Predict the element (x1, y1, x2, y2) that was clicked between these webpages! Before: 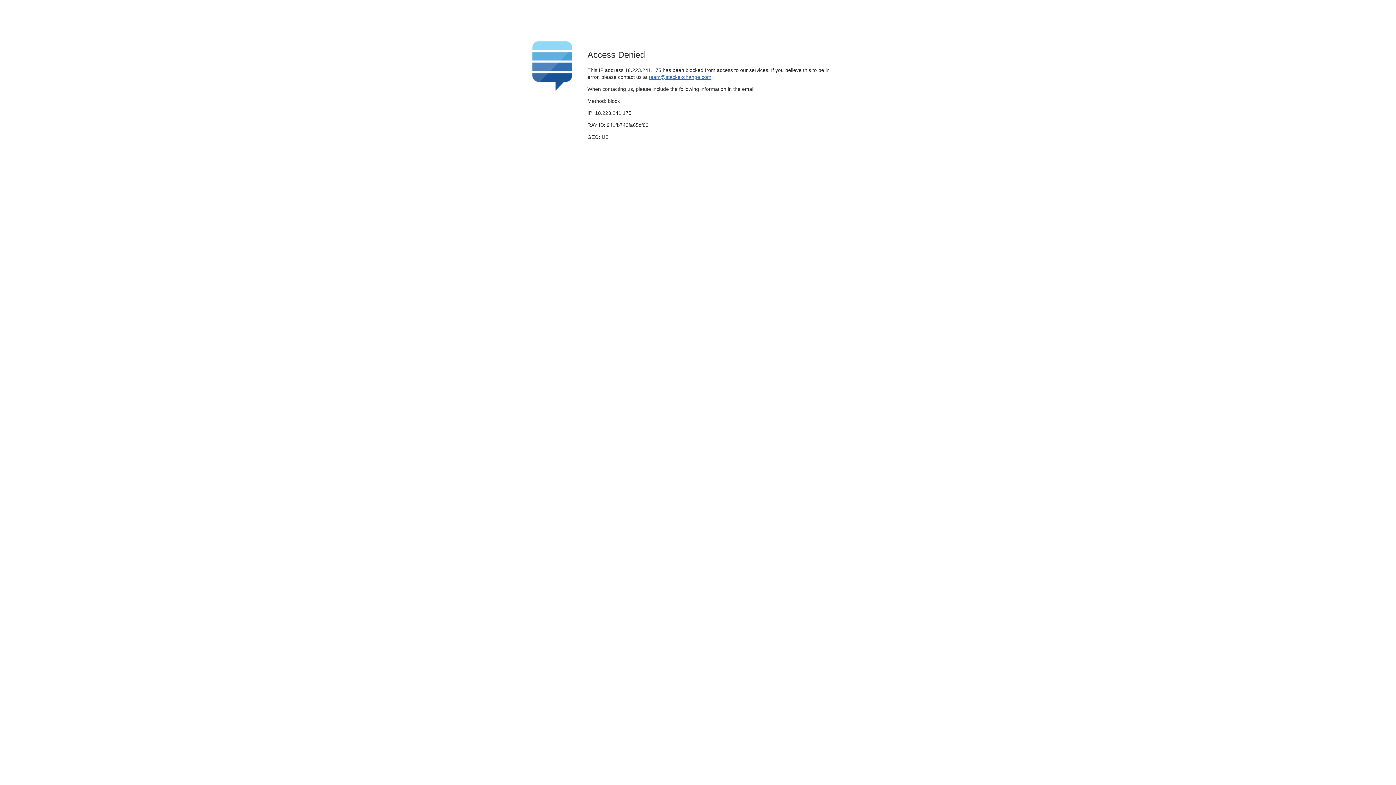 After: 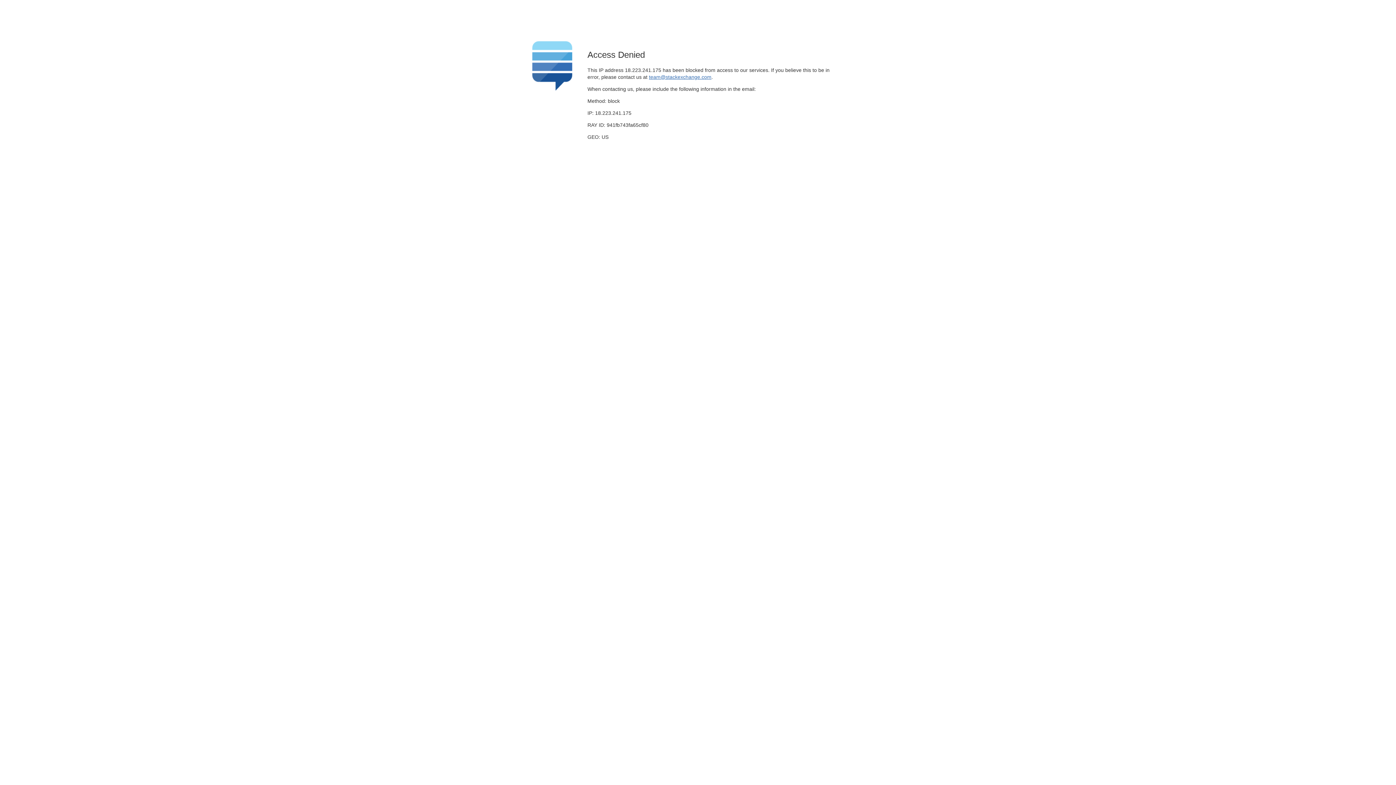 Action: label: team@stackexchange.com bbox: (649, 74, 711, 79)